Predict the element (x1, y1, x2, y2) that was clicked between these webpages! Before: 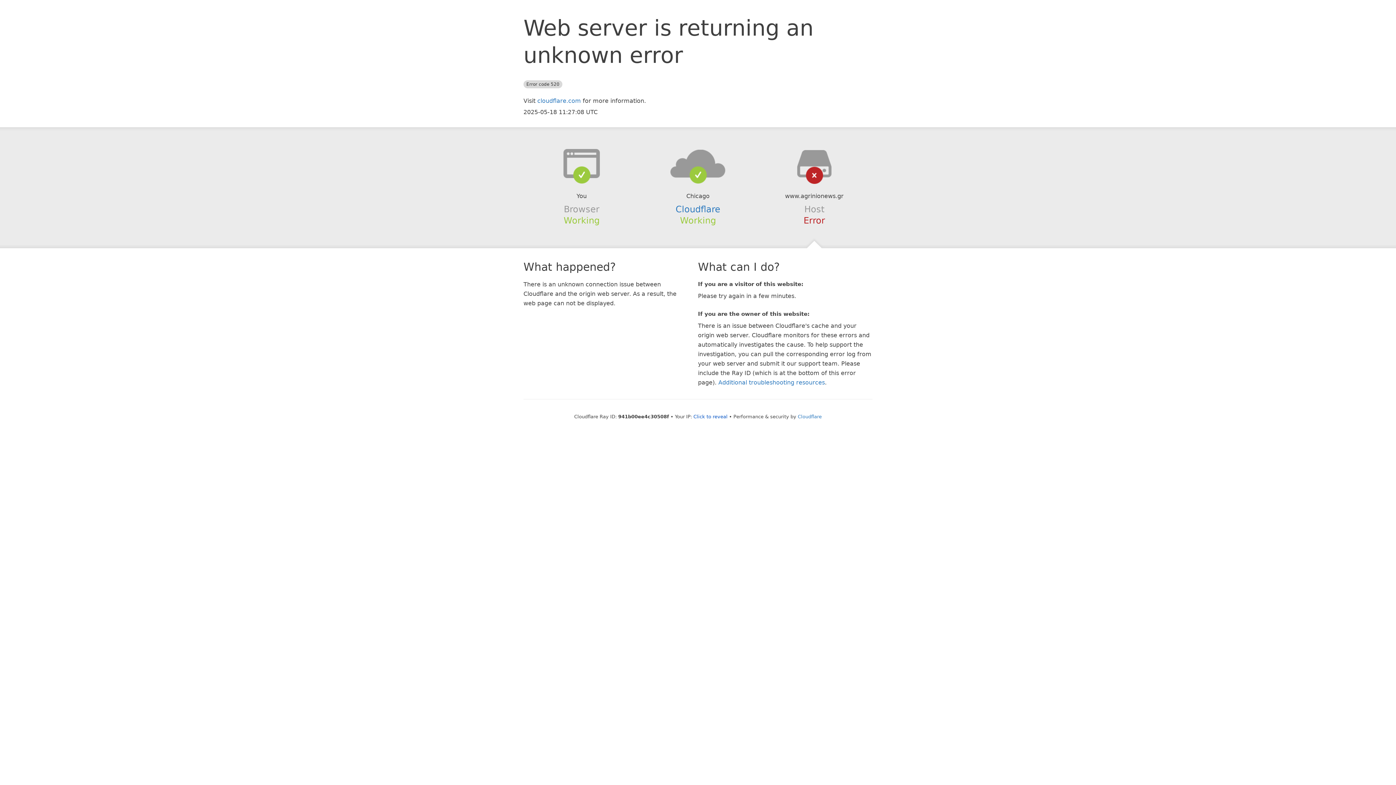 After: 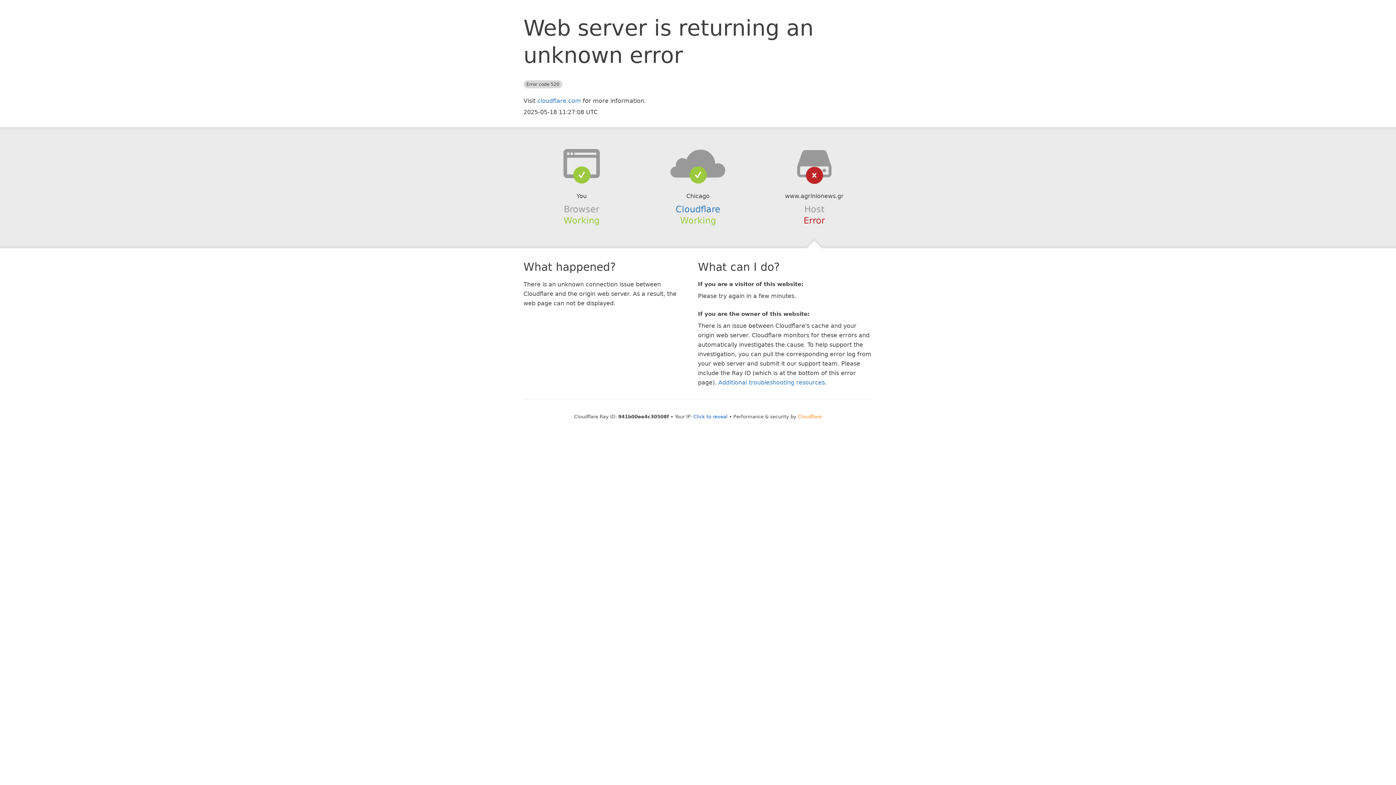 Action: label: Cloudflare bbox: (798, 414, 822, 419)